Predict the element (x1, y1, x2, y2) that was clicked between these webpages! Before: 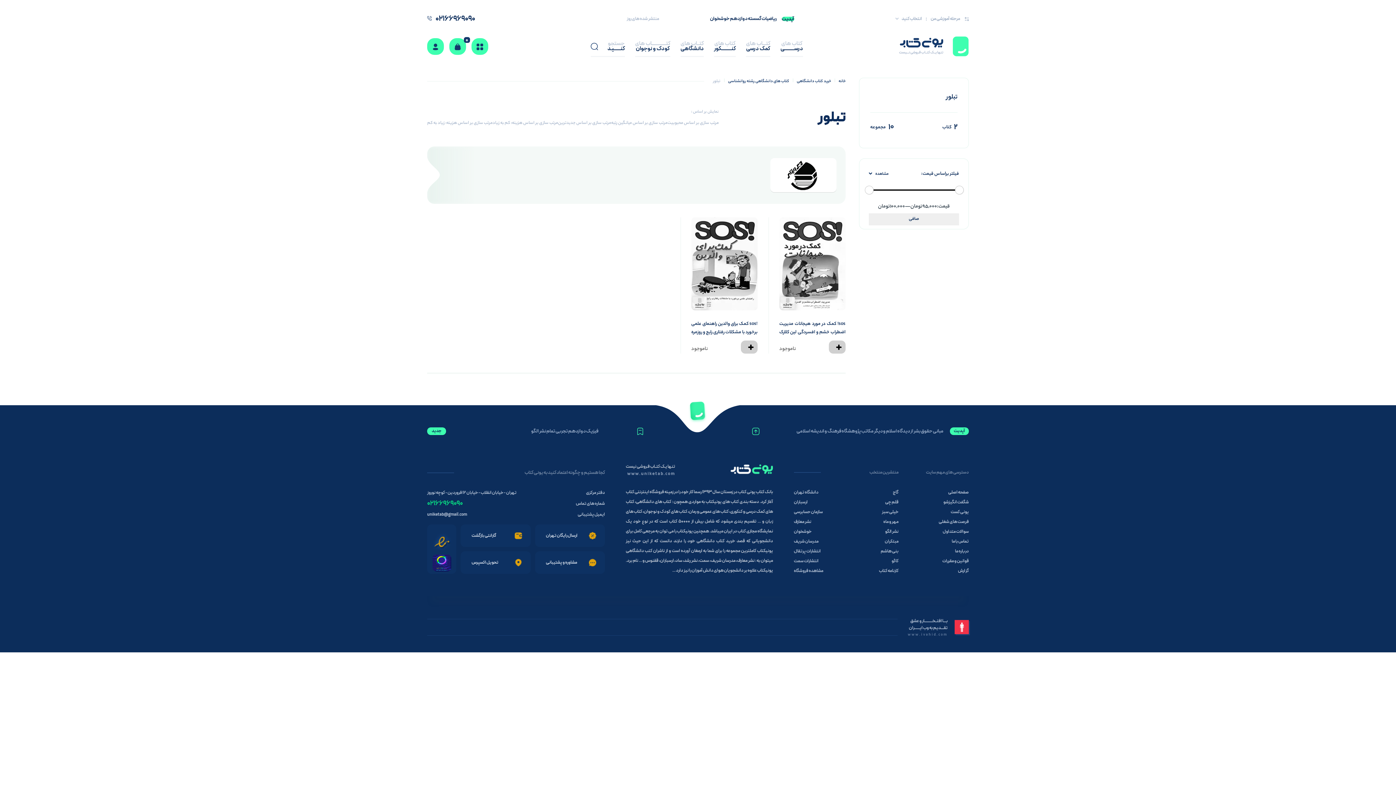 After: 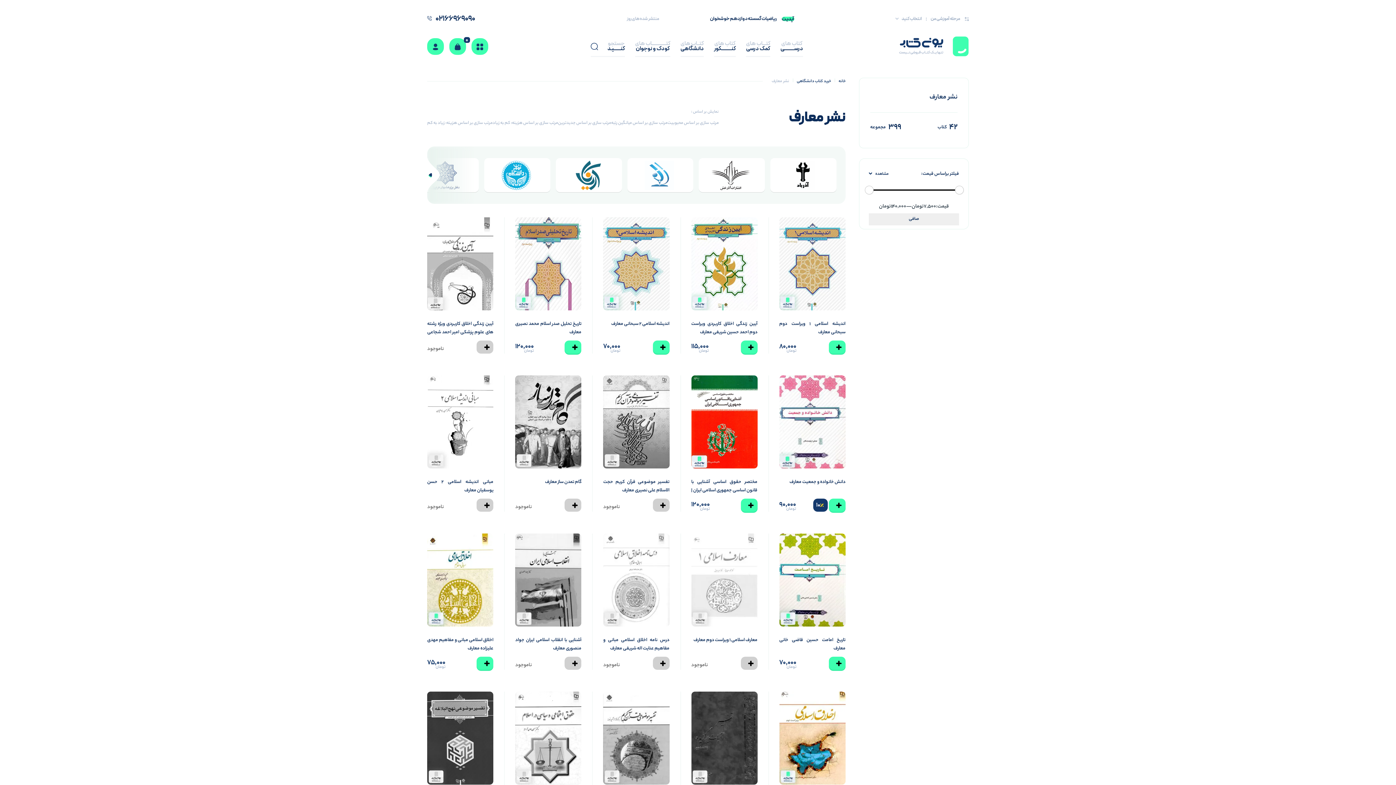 Action: bbox: (794, 517, 846, 527) label: نشر معارف